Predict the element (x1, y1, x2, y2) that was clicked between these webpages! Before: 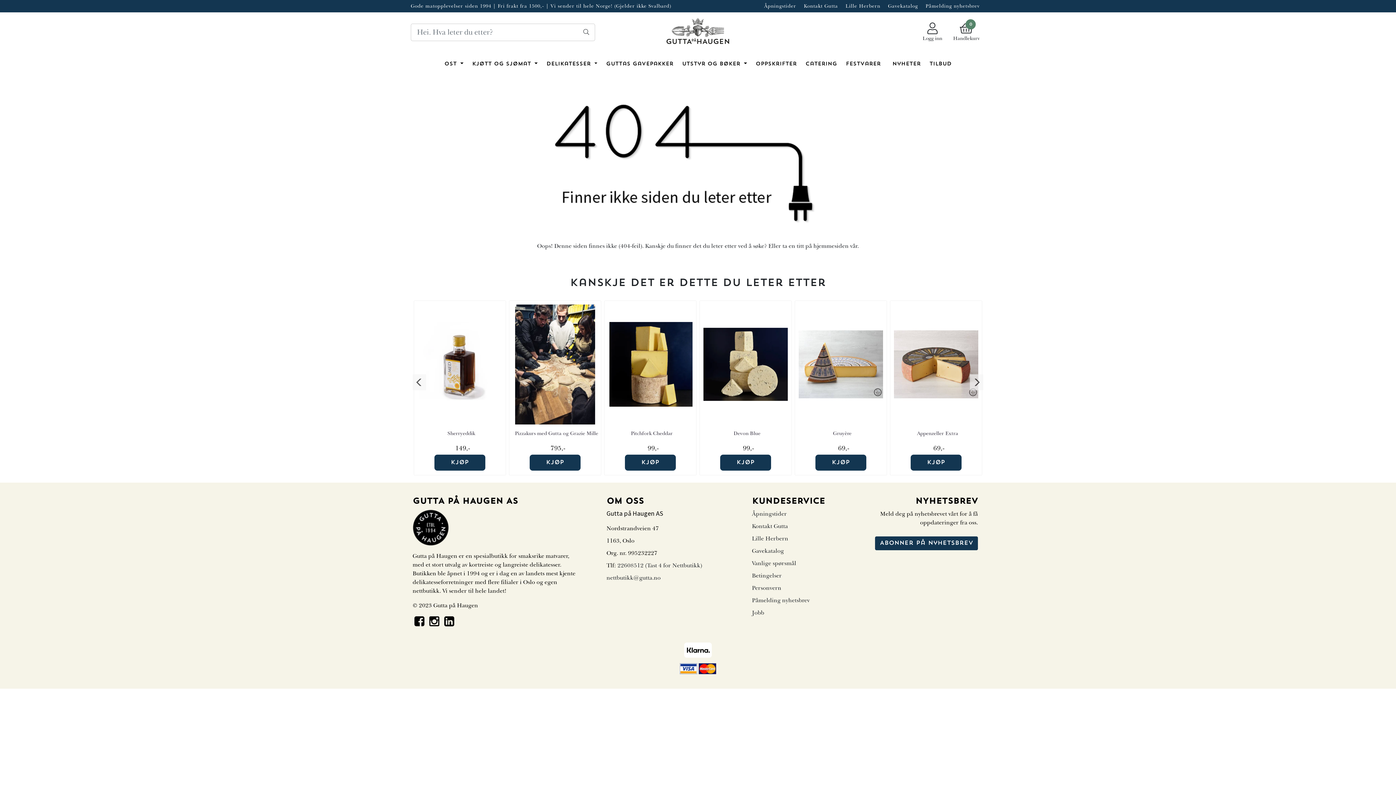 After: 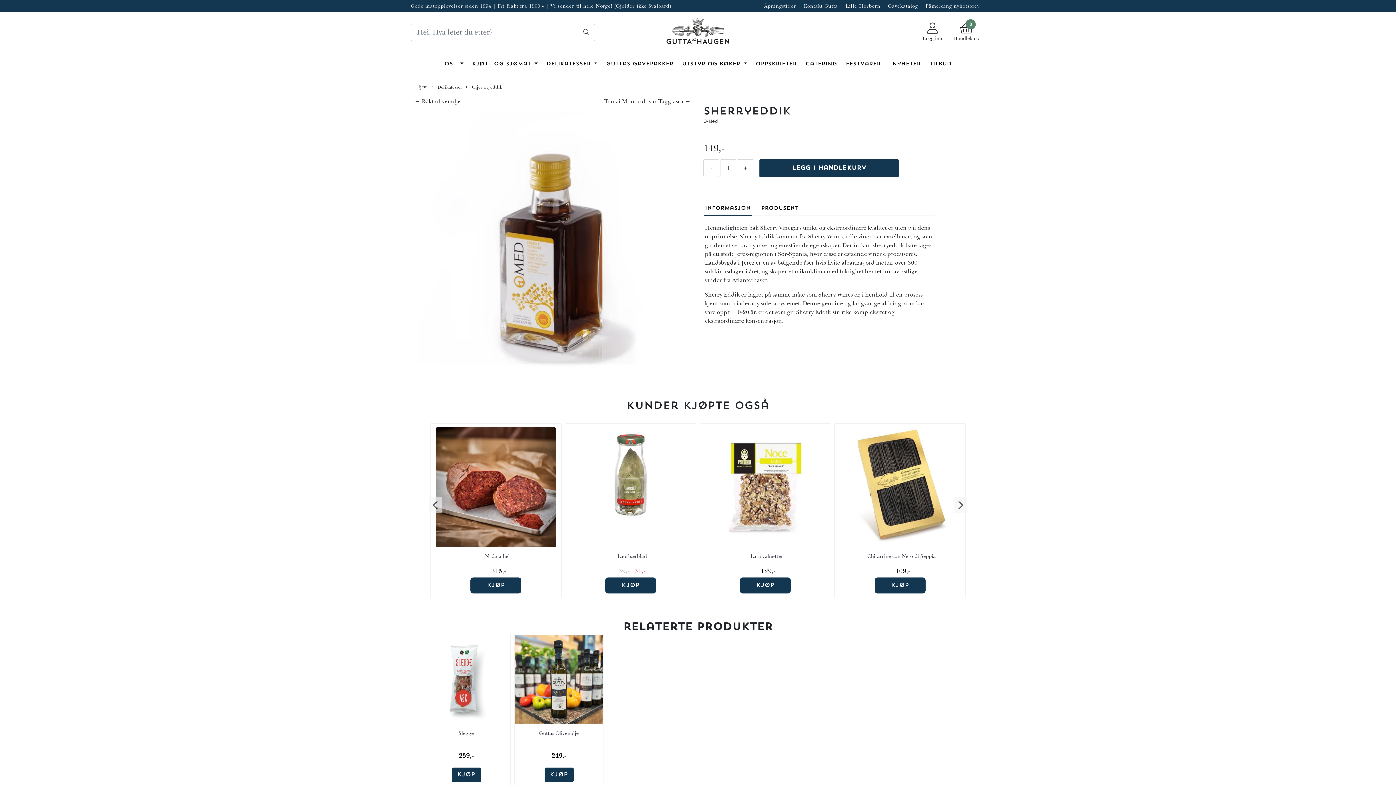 Action: label: Kjøp bbox: (434, 454, 485, 470)